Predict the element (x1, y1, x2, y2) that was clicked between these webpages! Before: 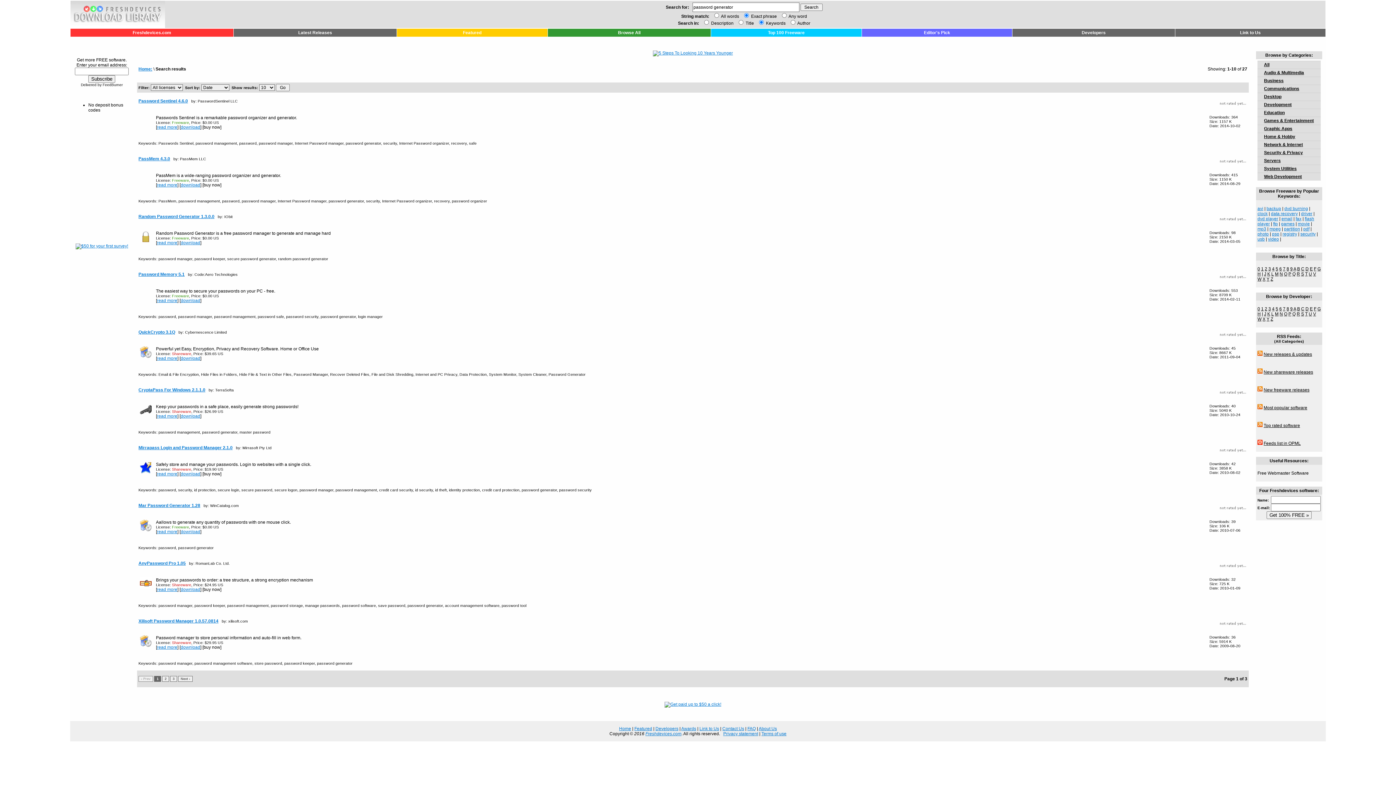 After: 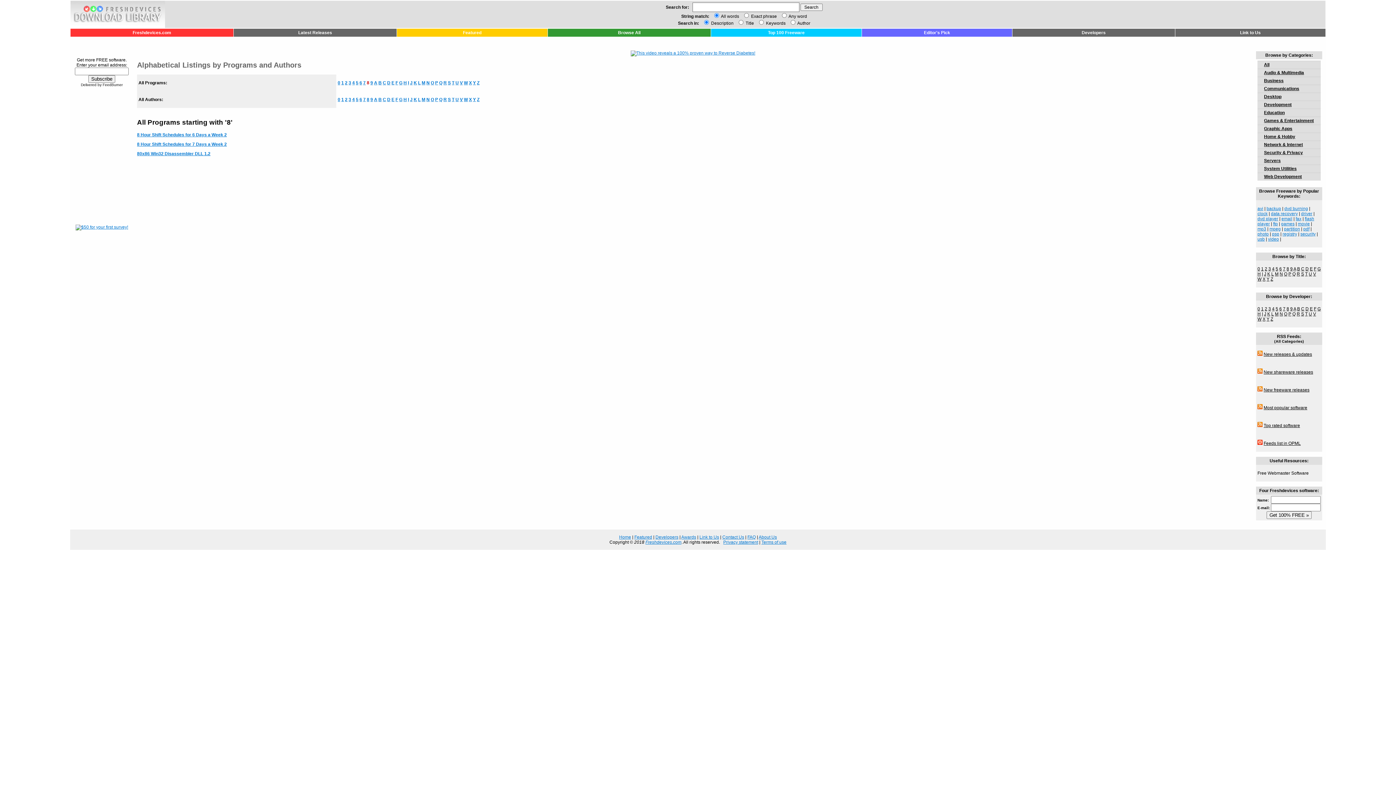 Action: bbox: (1286, 266, 1289, 271) label: 8